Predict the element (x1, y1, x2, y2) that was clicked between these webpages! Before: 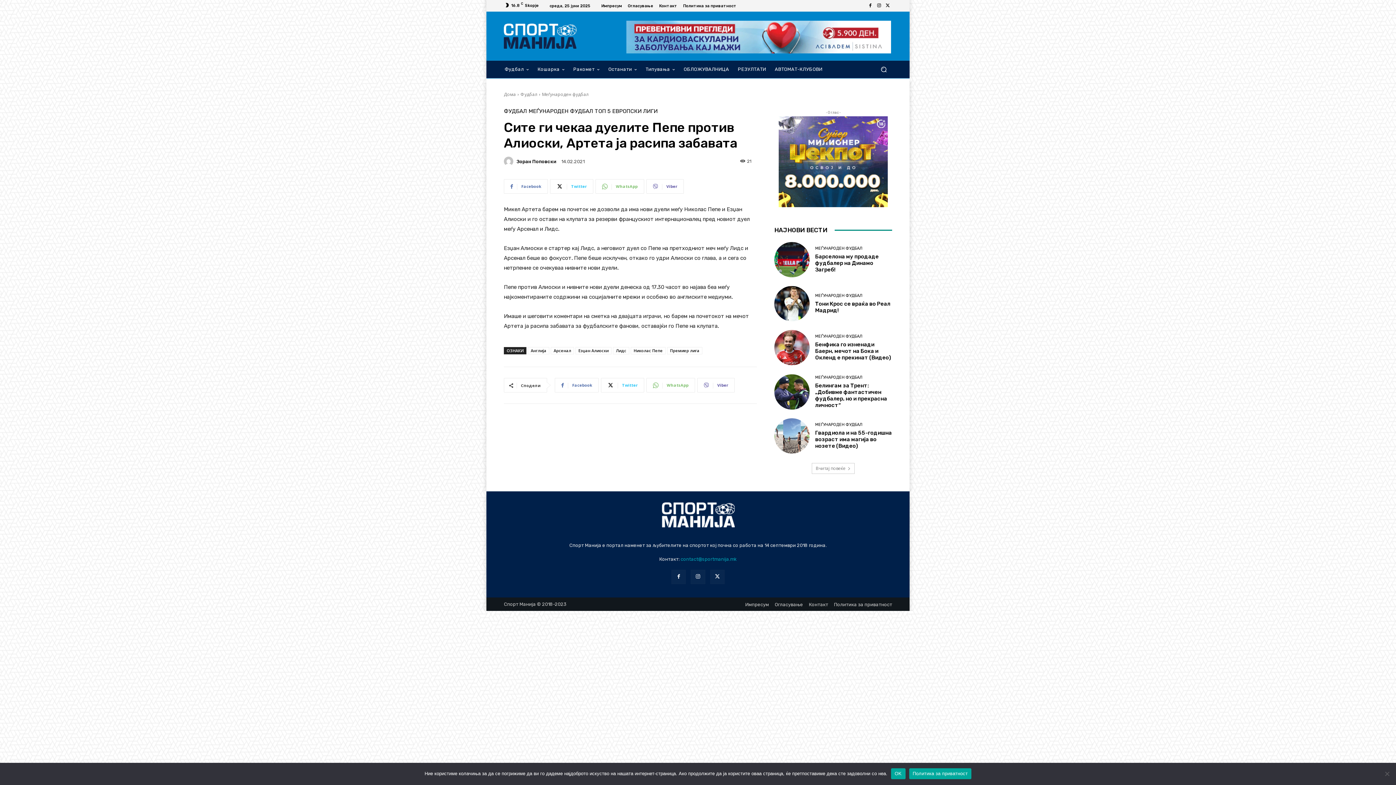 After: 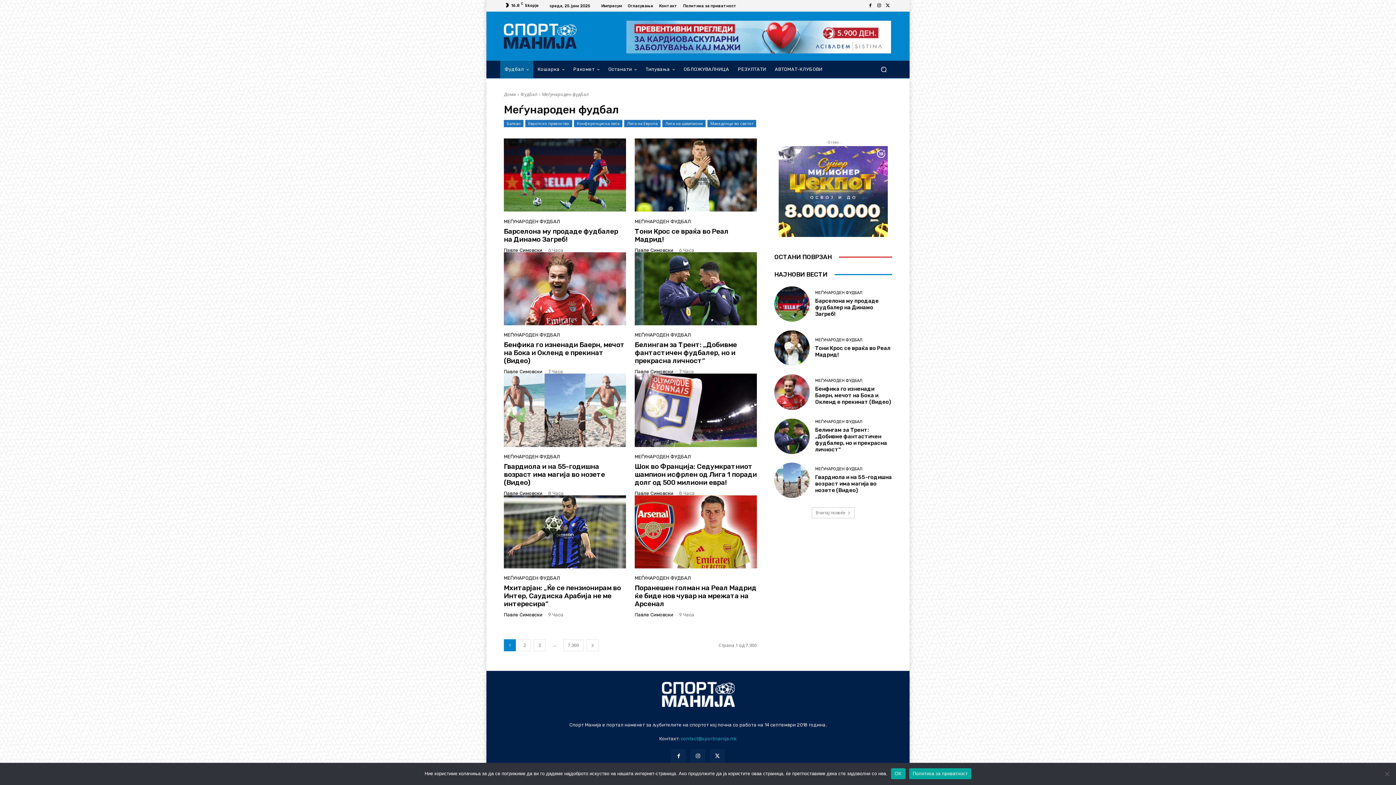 Action: bbox: (528, 108, 593, 114) label: МЕЃУНАРОДЕН ФУДБАЛ